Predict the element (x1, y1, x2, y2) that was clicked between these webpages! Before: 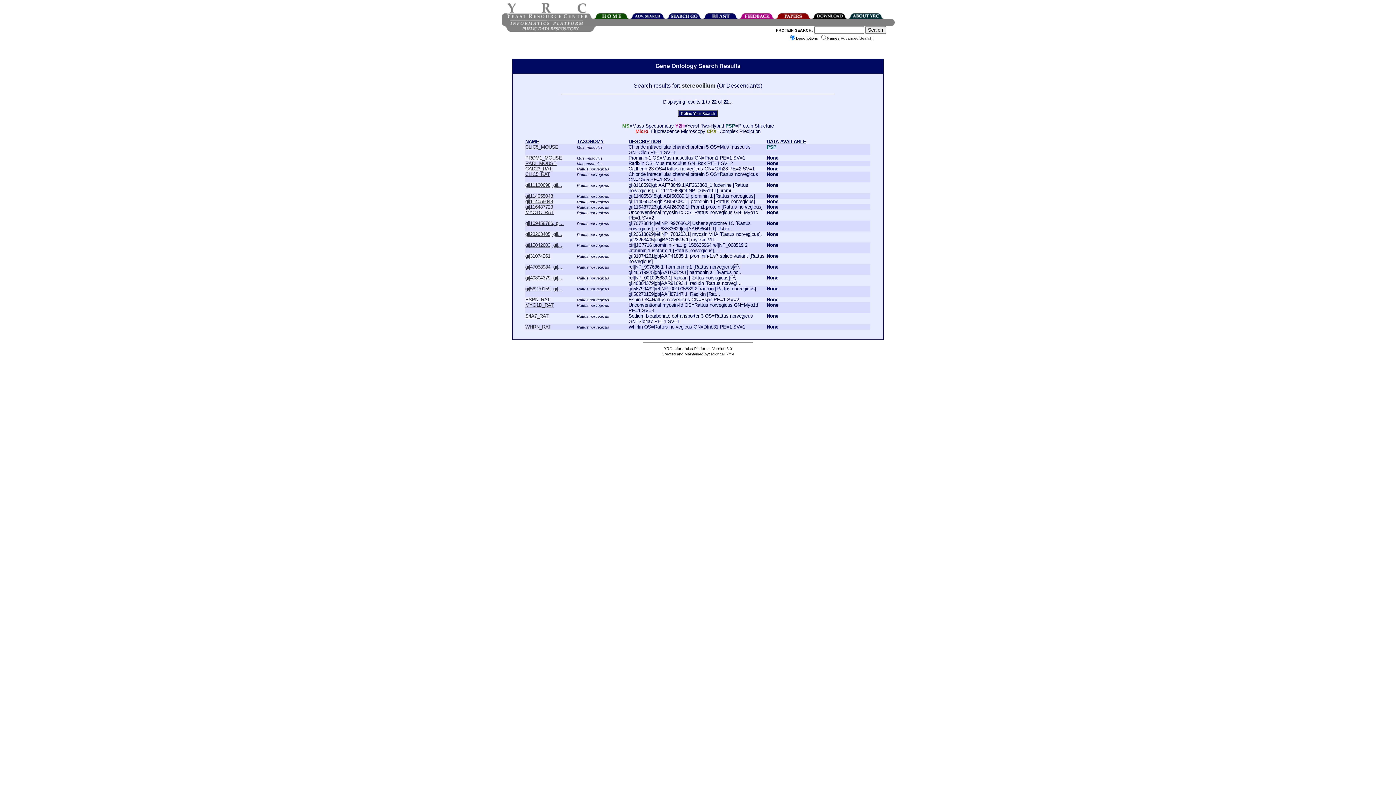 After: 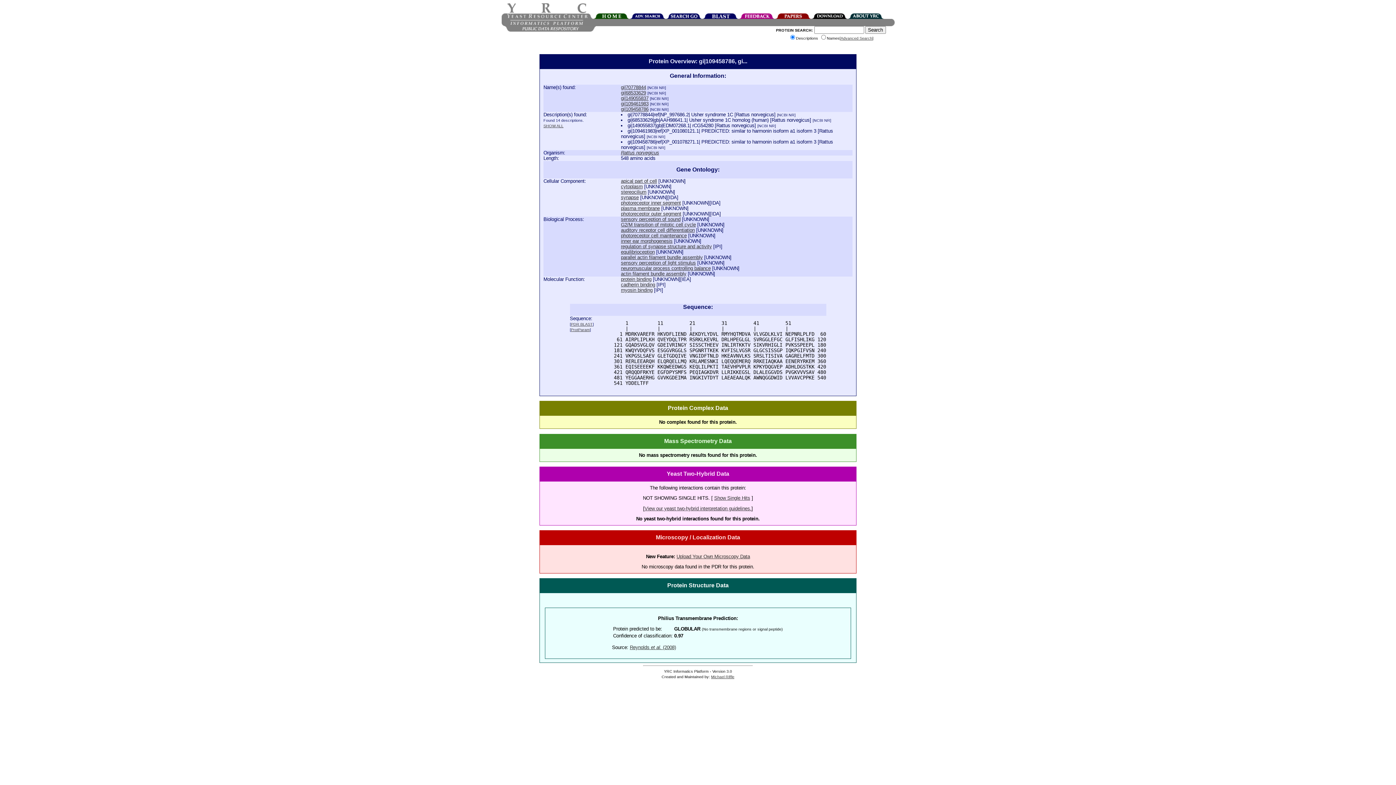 Action: label: gi|109458786, gi... bbox: (525, 220, 564, 226)